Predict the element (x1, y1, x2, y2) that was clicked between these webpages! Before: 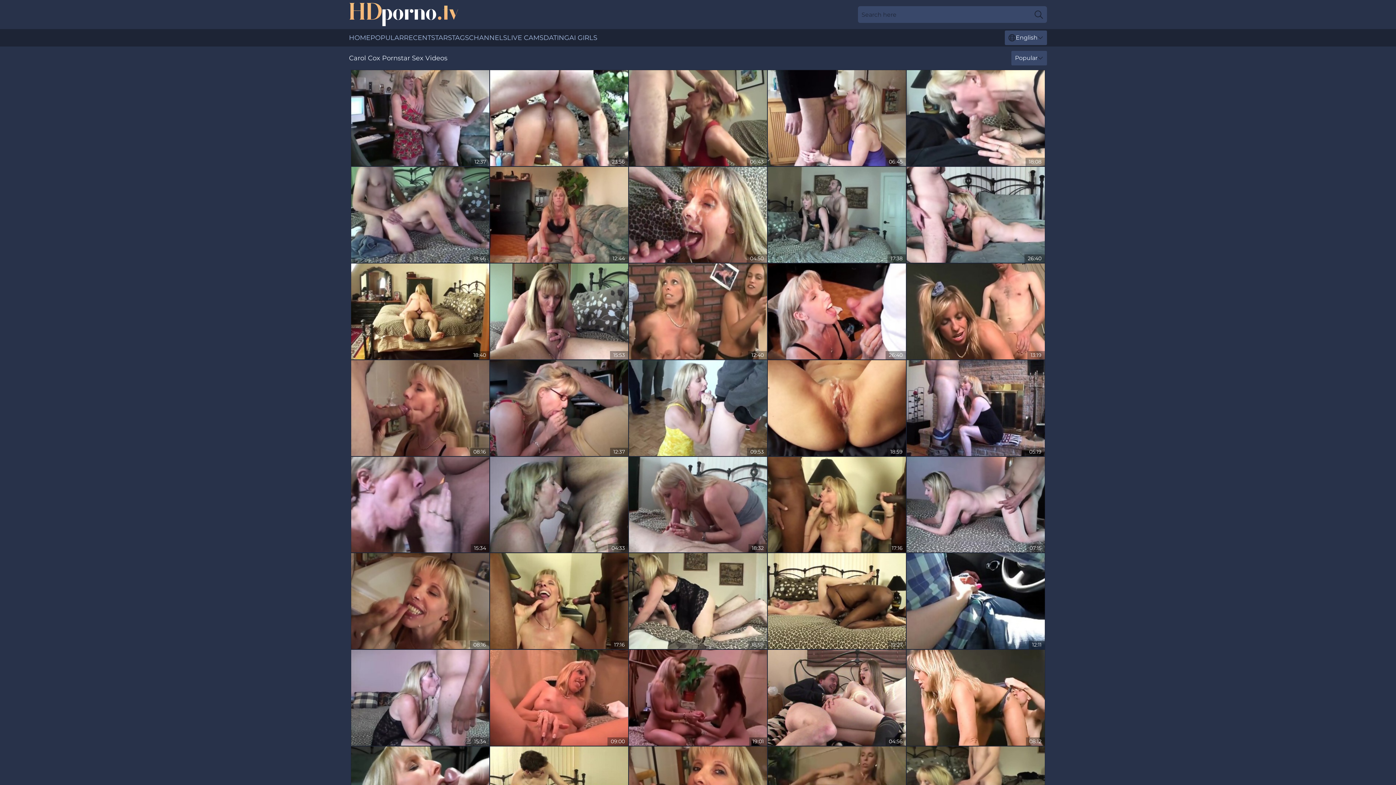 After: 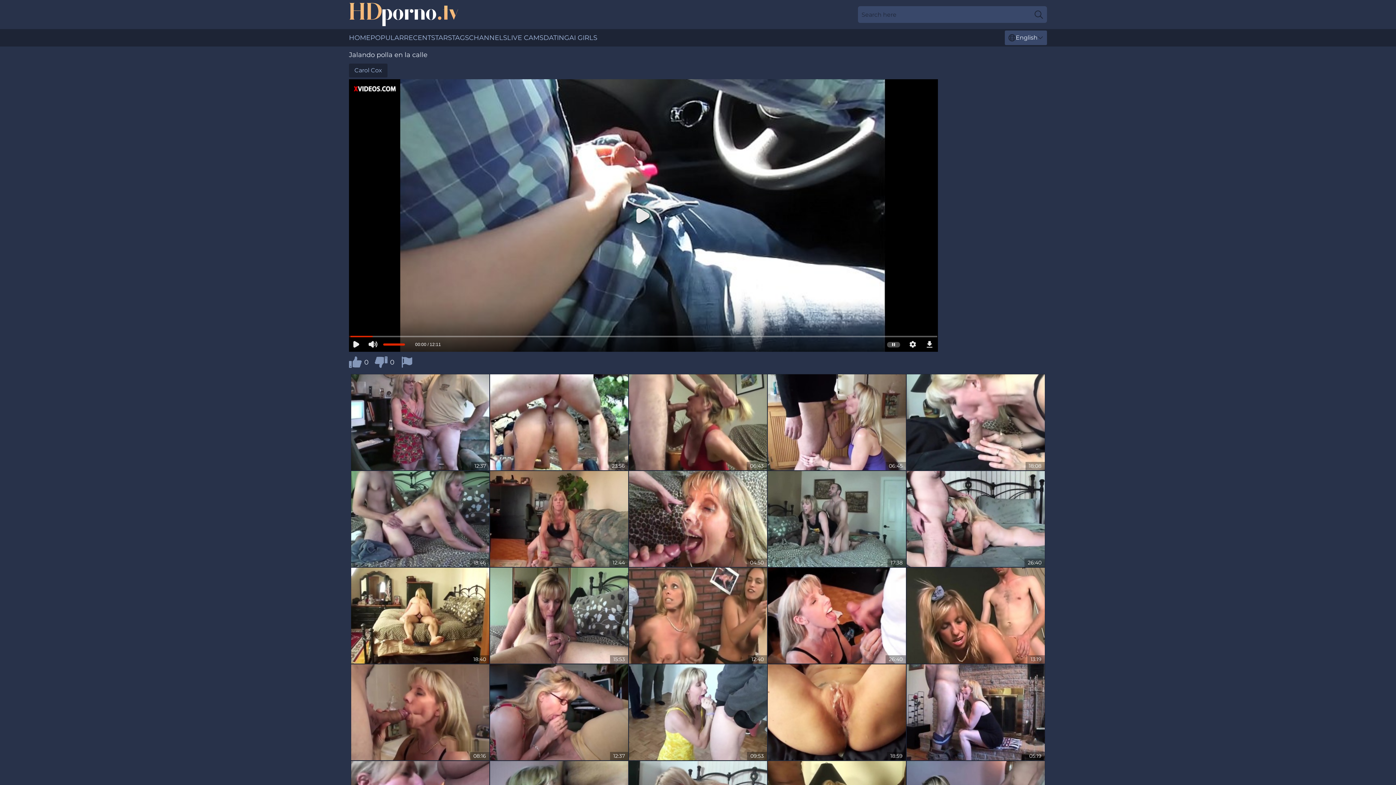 Action: bbox: (906, 553, 1045, 649)